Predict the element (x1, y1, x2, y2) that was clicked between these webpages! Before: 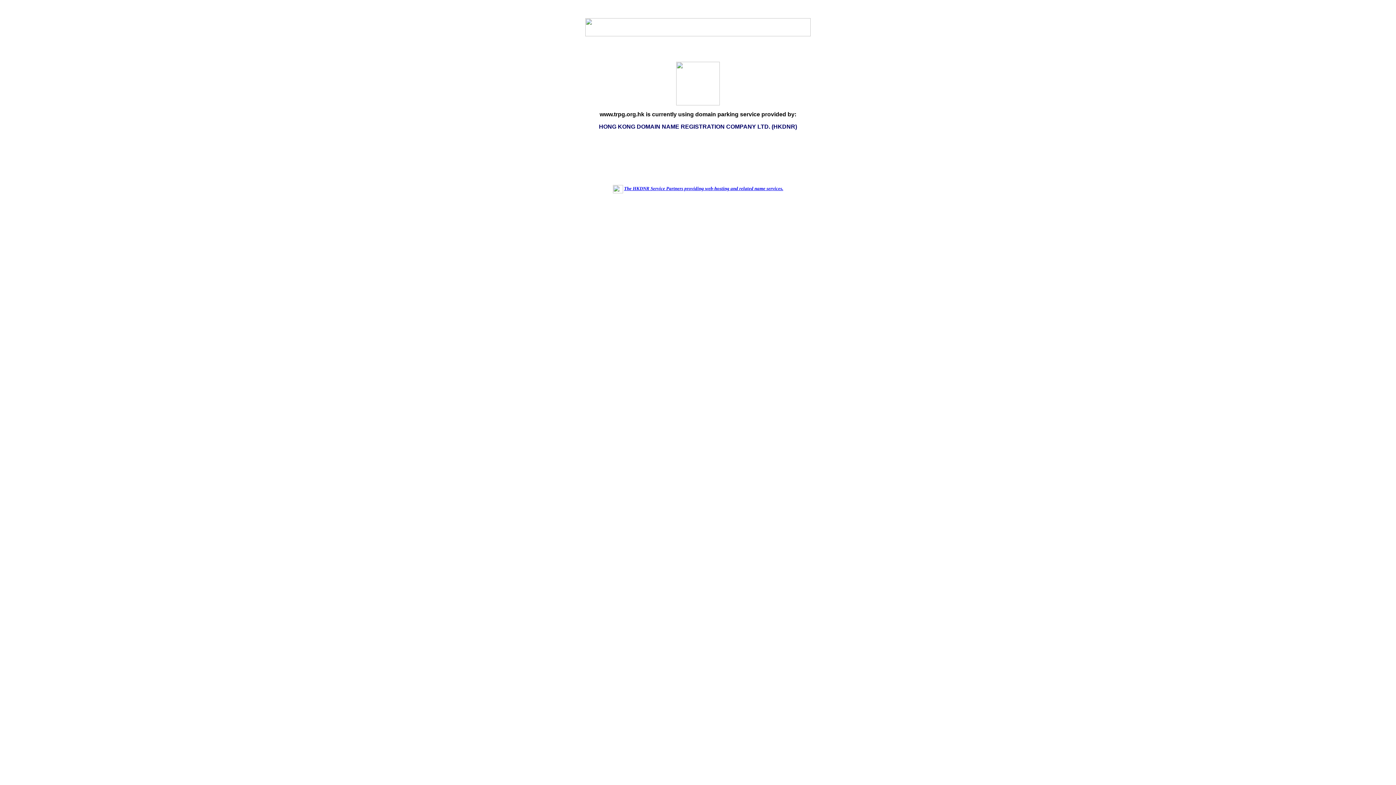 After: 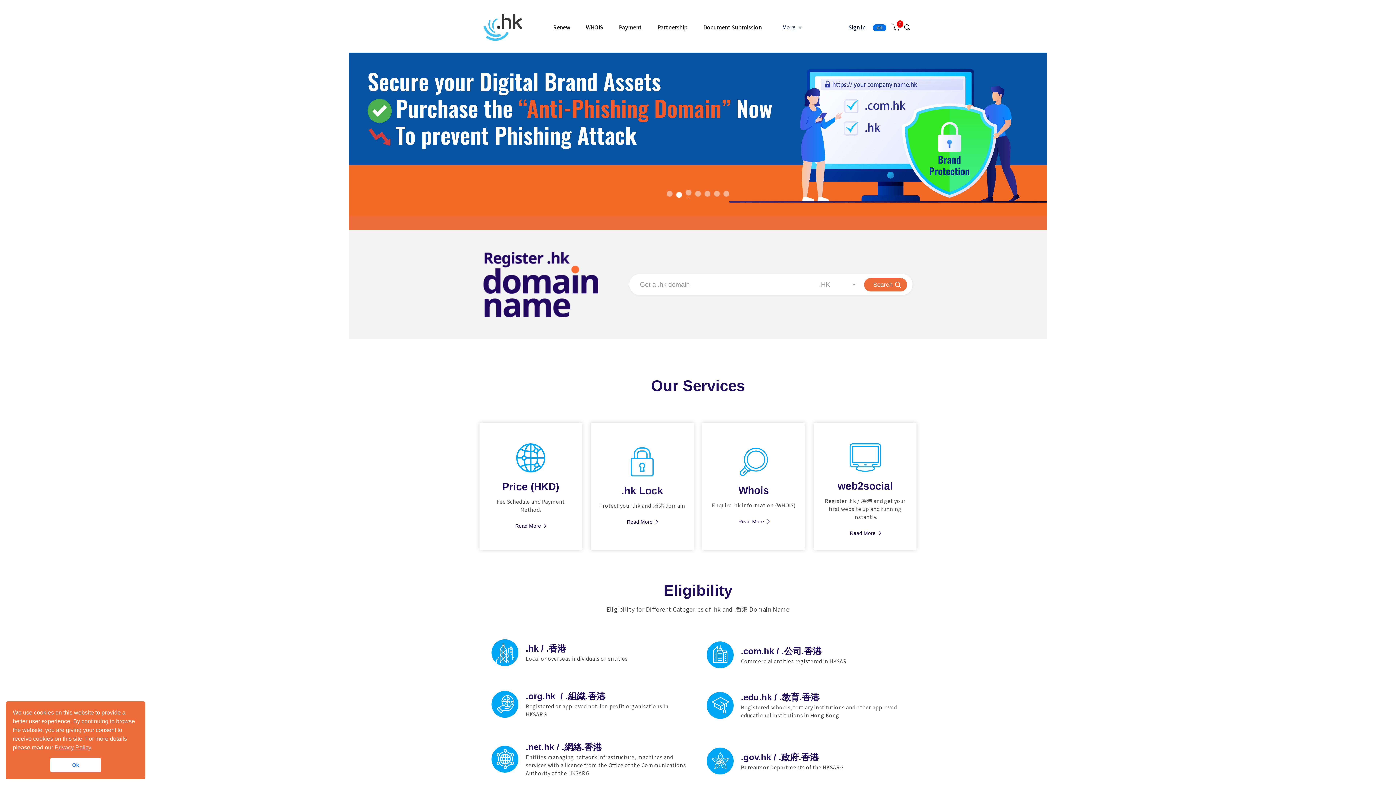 Action: bbox: (676, 100, 720, 106)